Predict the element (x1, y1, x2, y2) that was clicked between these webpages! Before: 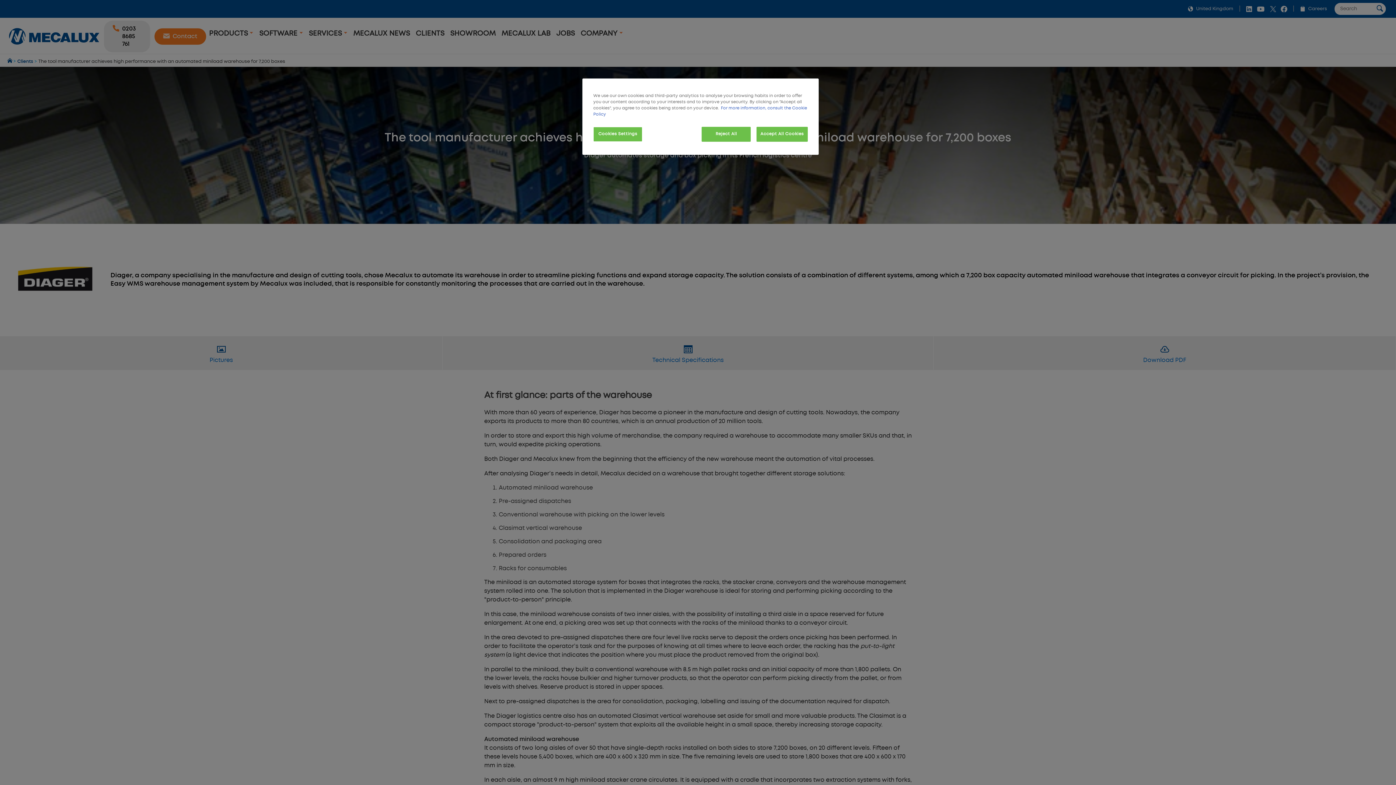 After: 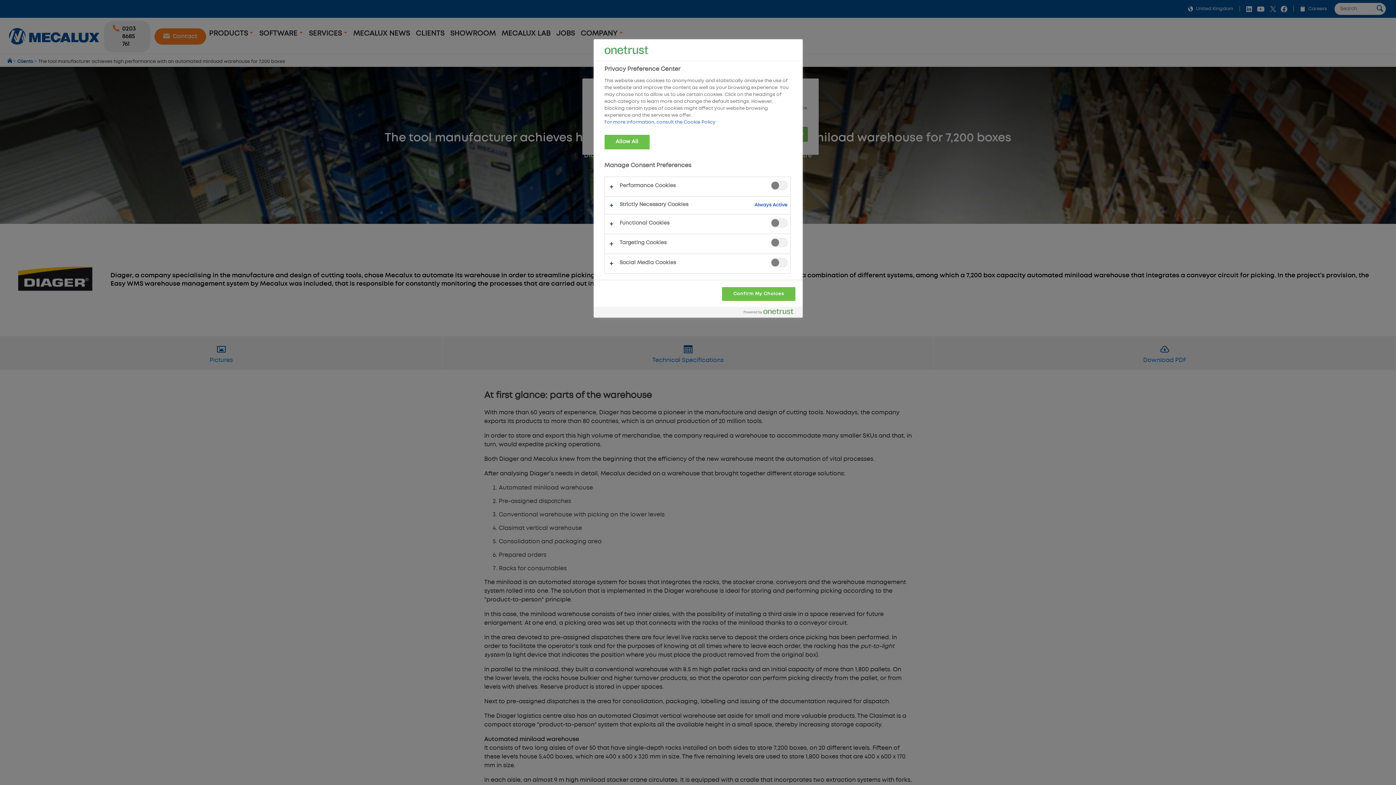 Action: label: Cookies Settings bbox: (593, 126, 642, 141)